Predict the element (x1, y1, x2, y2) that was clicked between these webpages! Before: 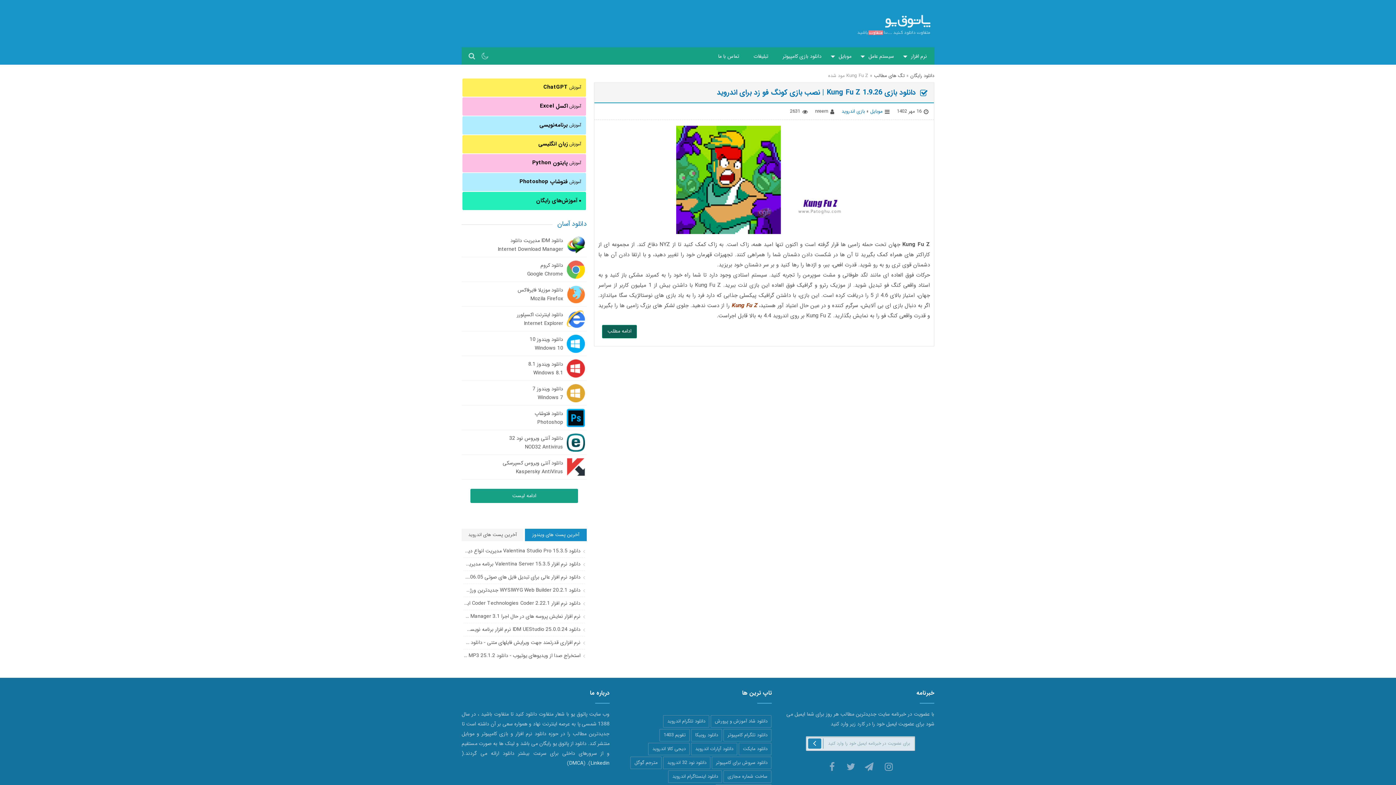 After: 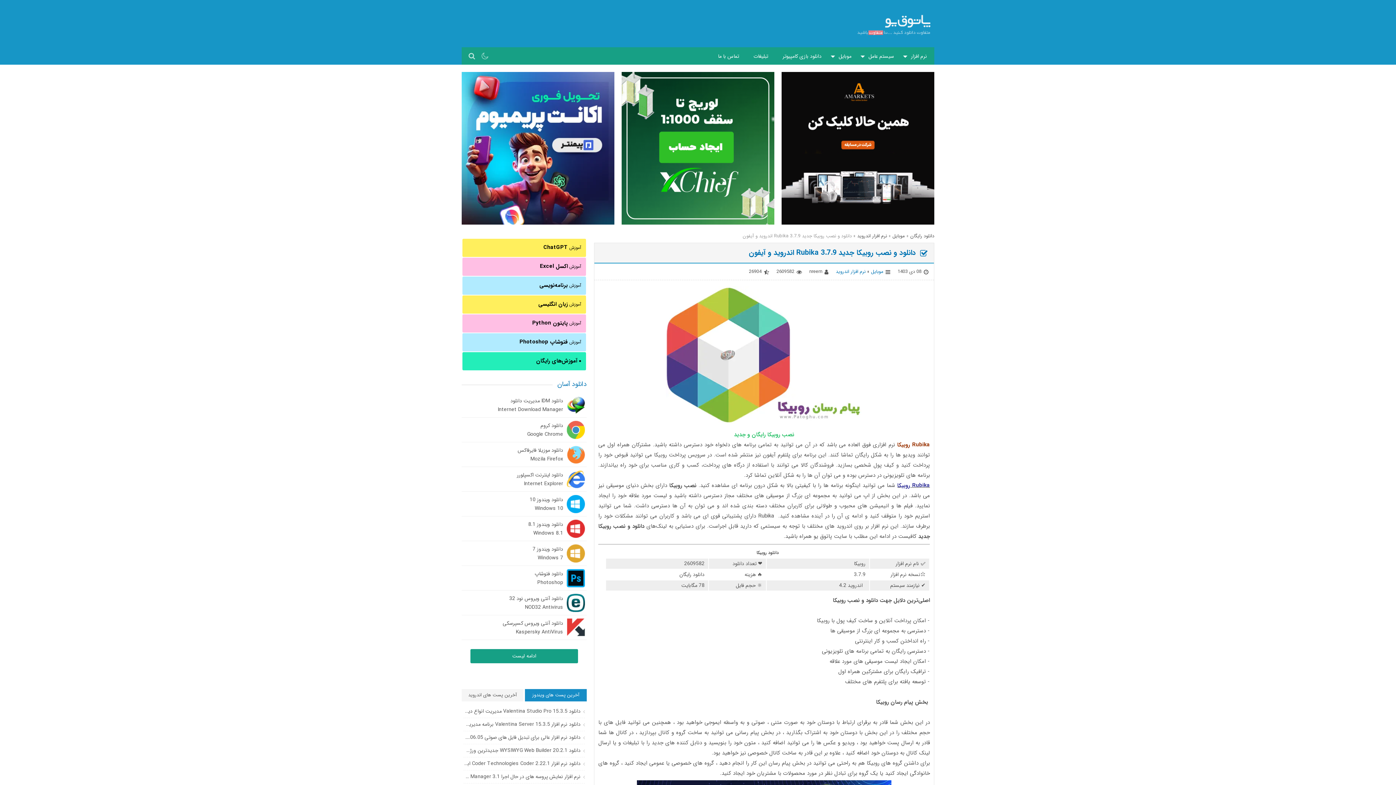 Action: label: دانلود روبیکا bbox: (691, 729, 722, 741)